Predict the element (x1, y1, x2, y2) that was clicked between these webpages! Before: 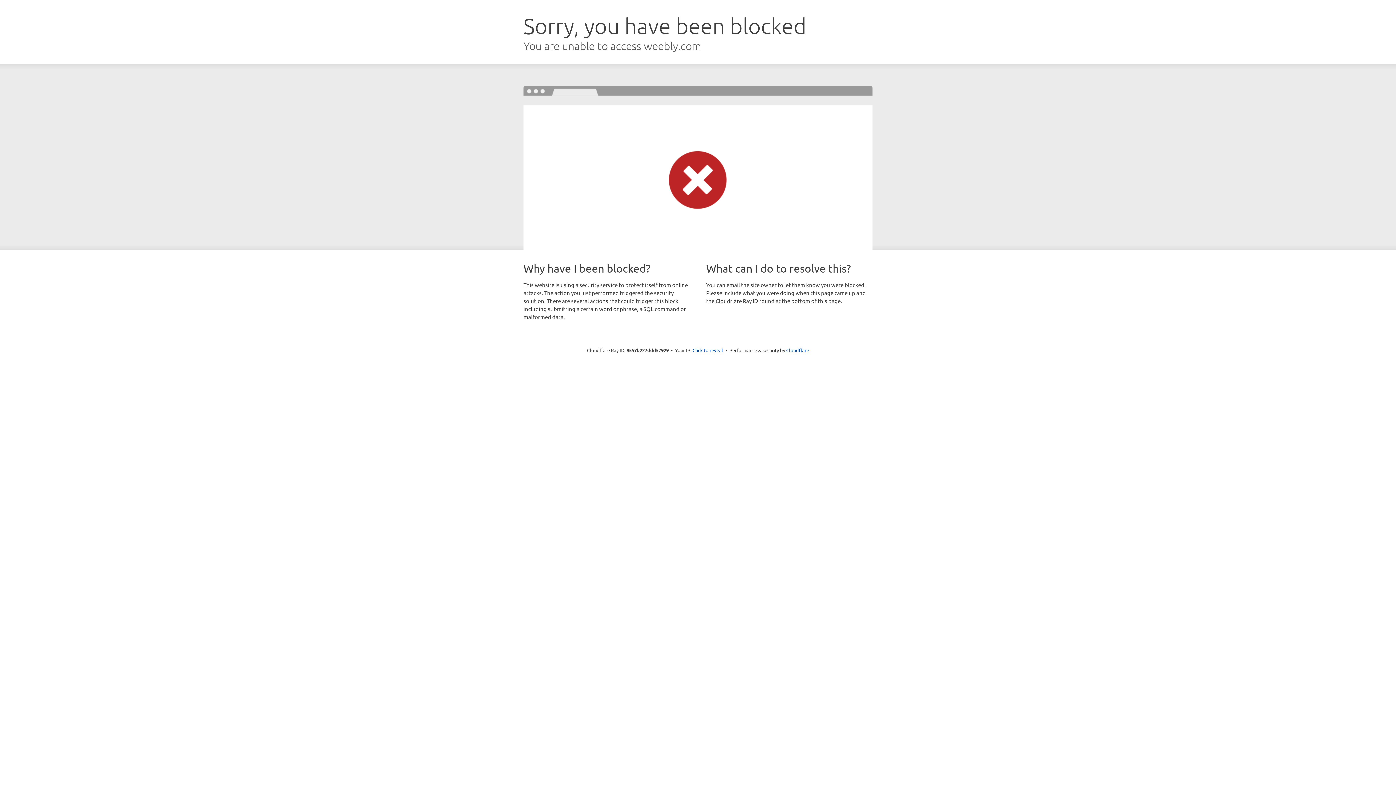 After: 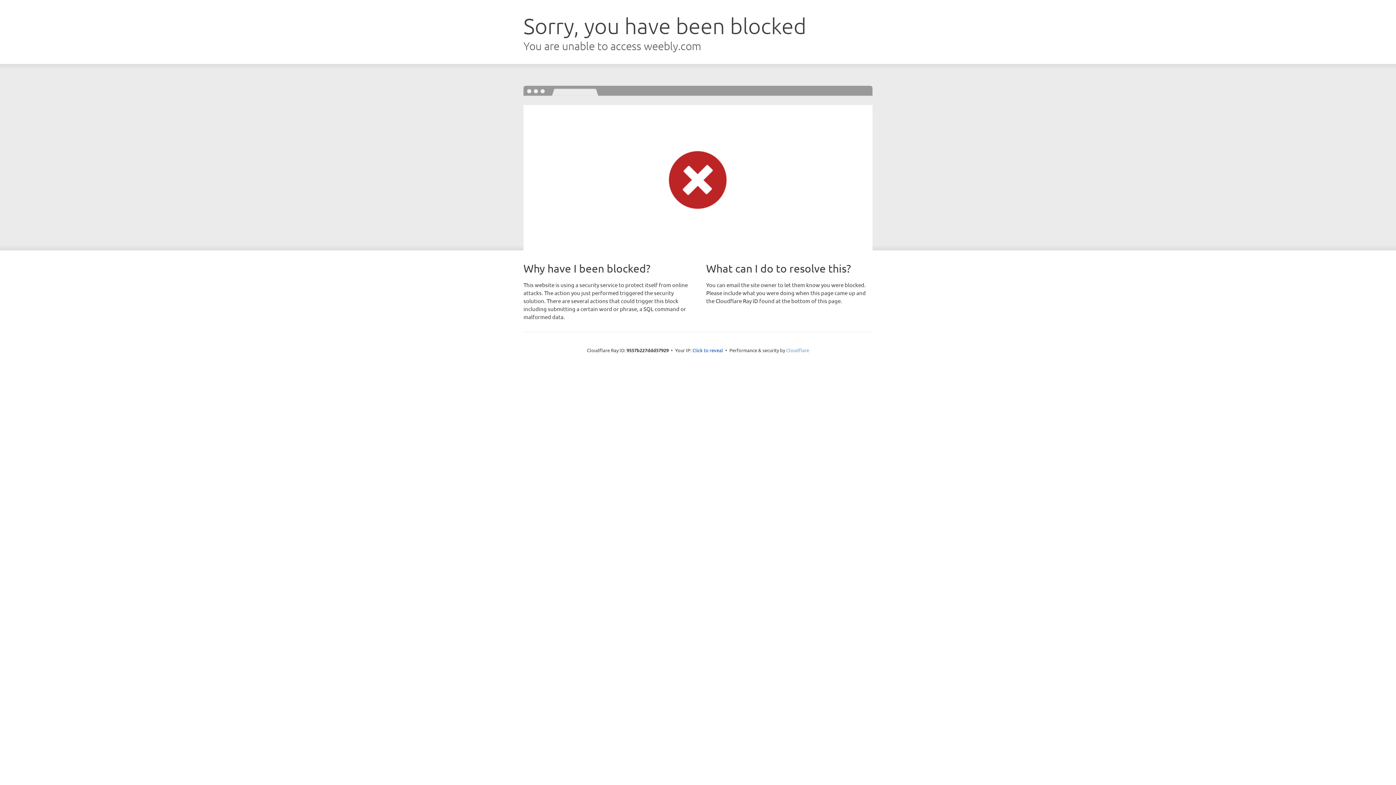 Action: label: Cloudflare bbox: (786, 347, 809, 353)